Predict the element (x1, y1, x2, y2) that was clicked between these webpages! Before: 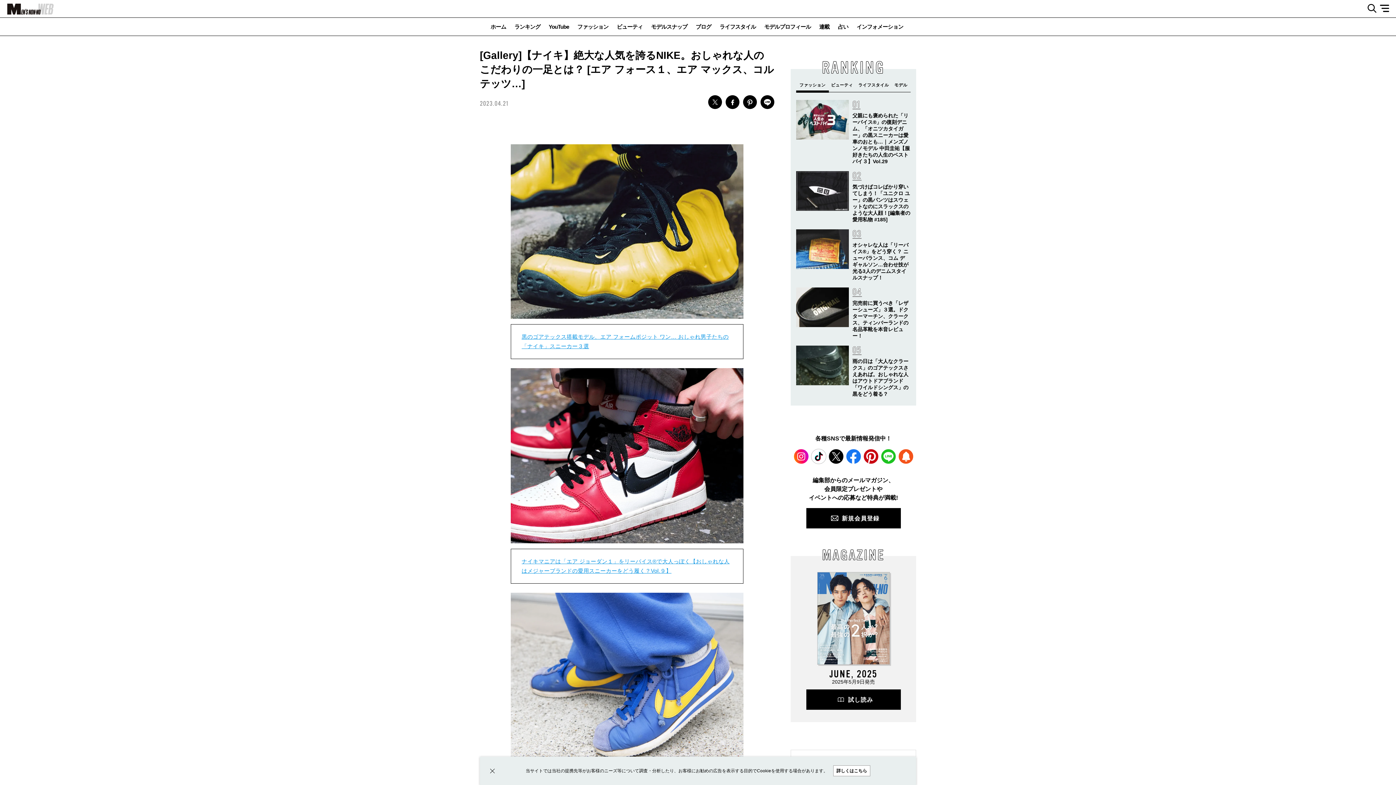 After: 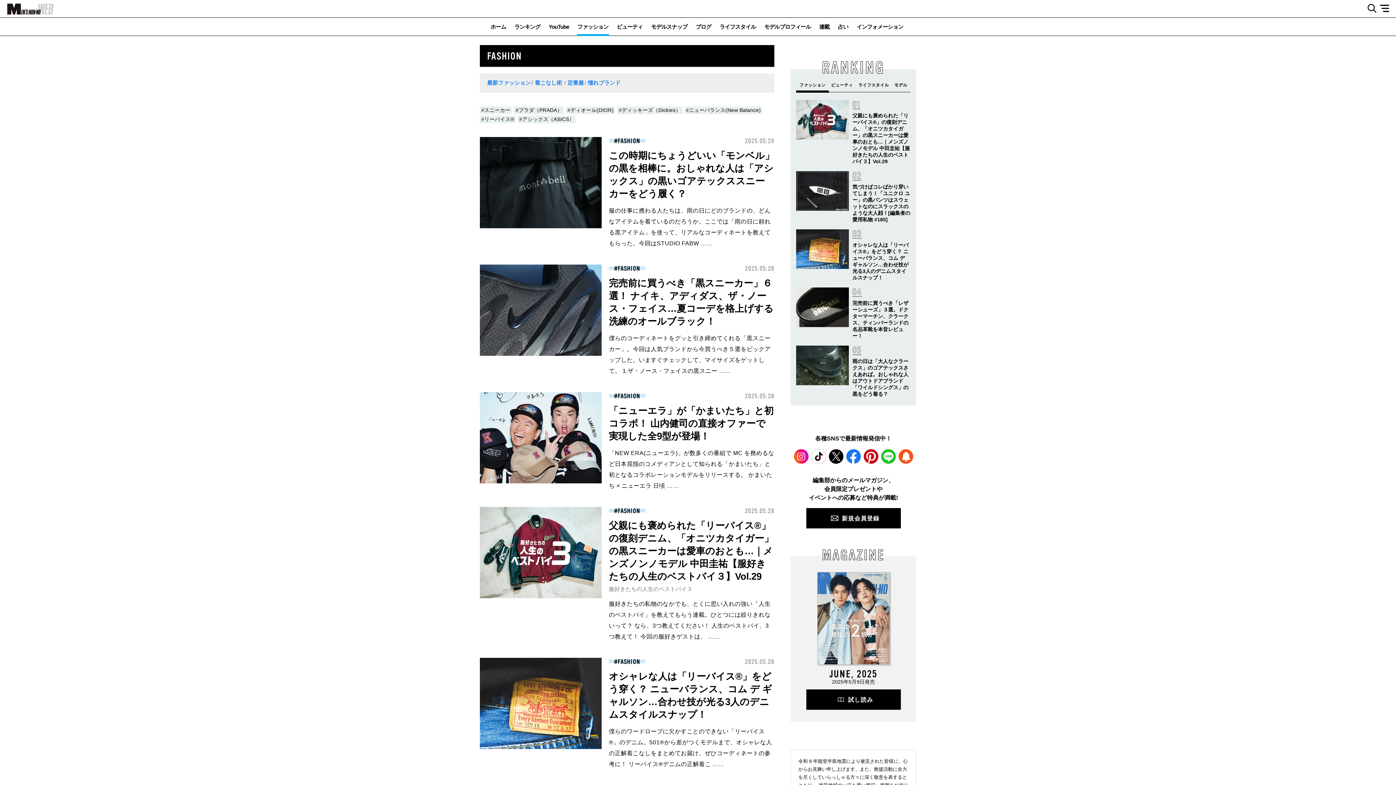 Action: bbox: (577, 17, 608, 36) label: ファッション